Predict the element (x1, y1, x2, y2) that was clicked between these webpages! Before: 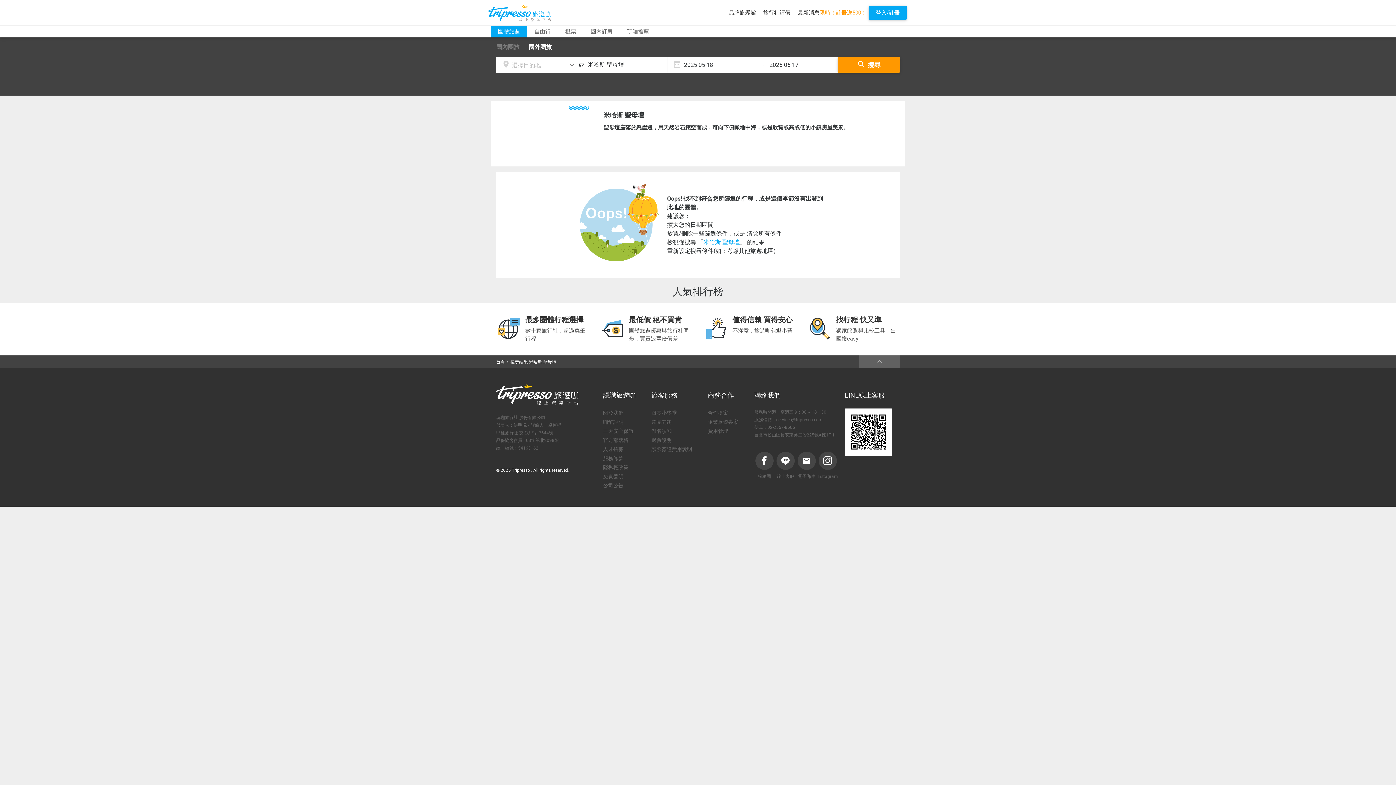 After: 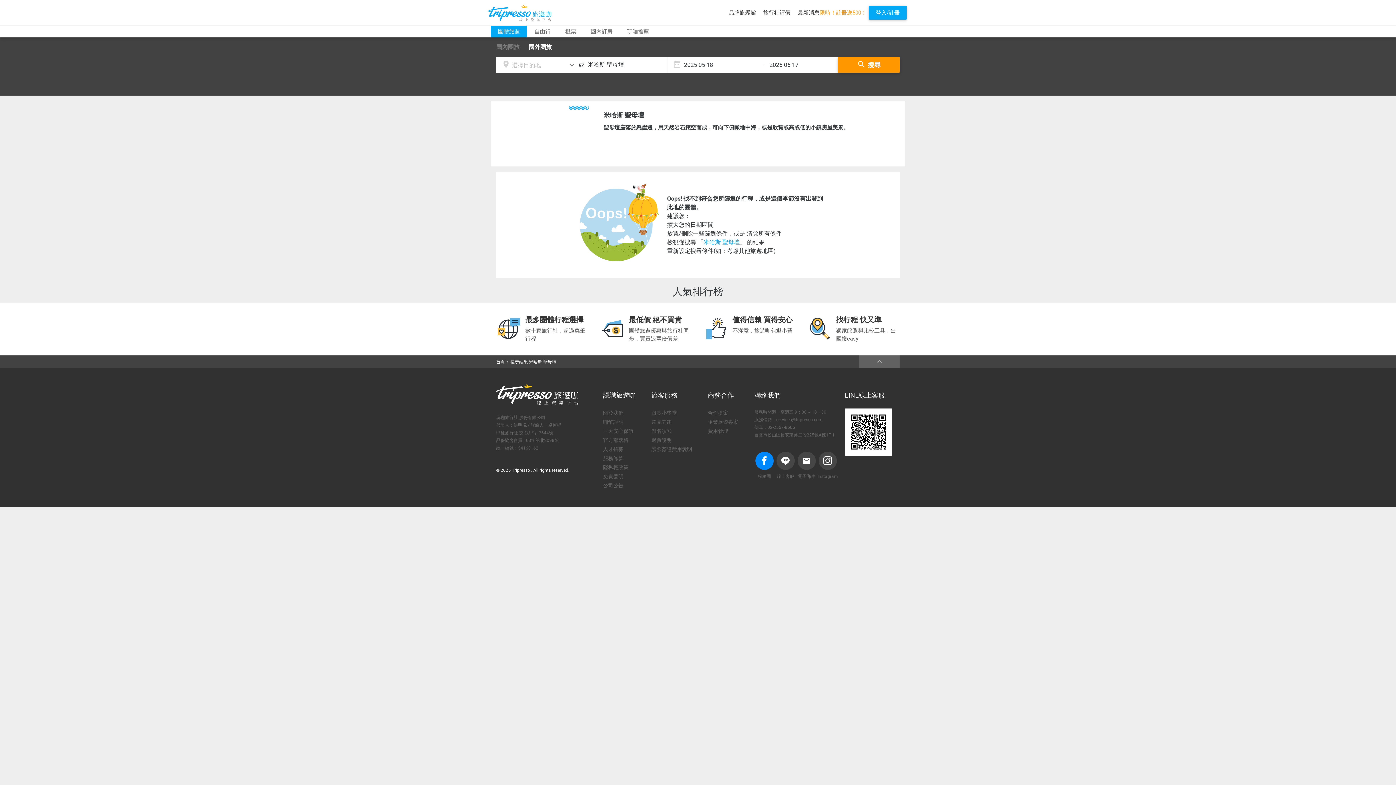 Action: label: 粉絲團 bbox: (754, 256, 774, 284)